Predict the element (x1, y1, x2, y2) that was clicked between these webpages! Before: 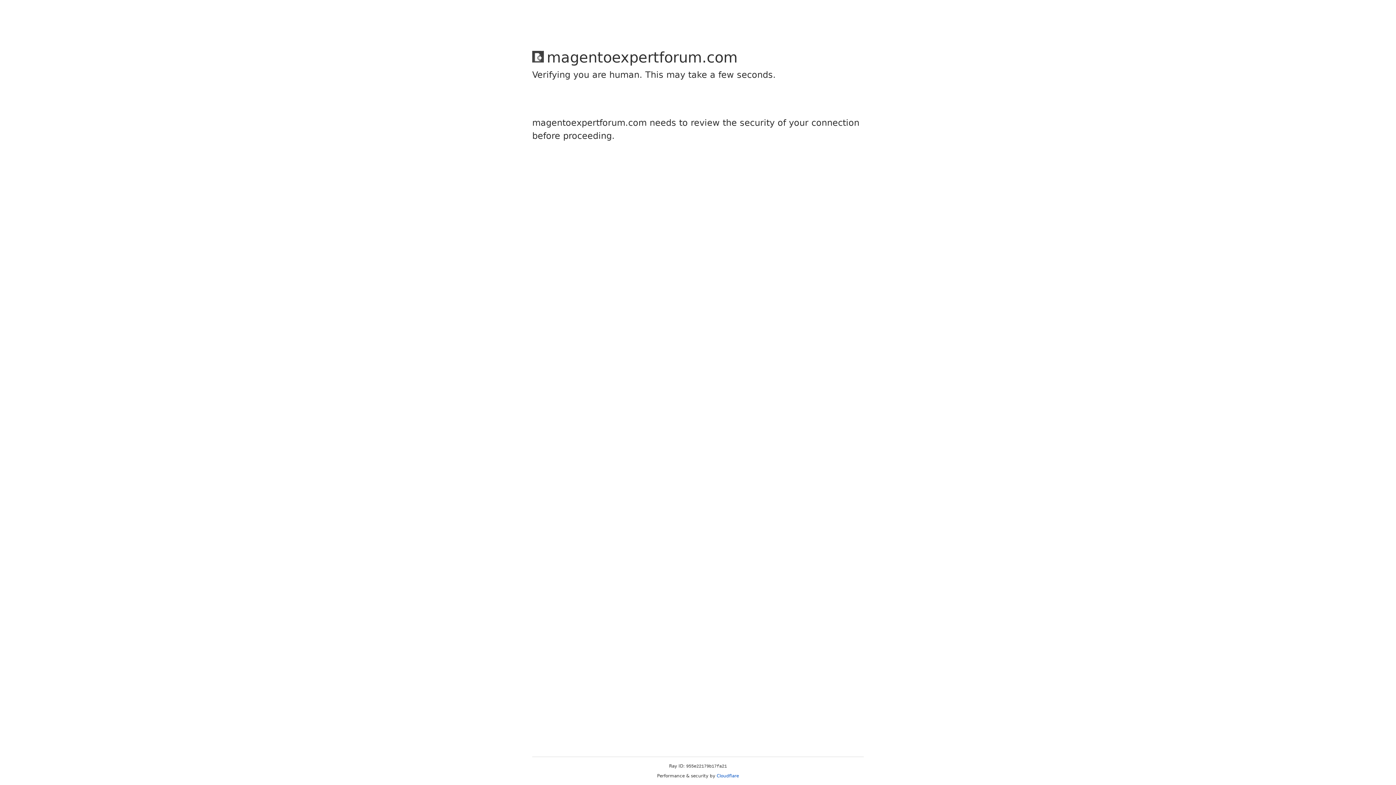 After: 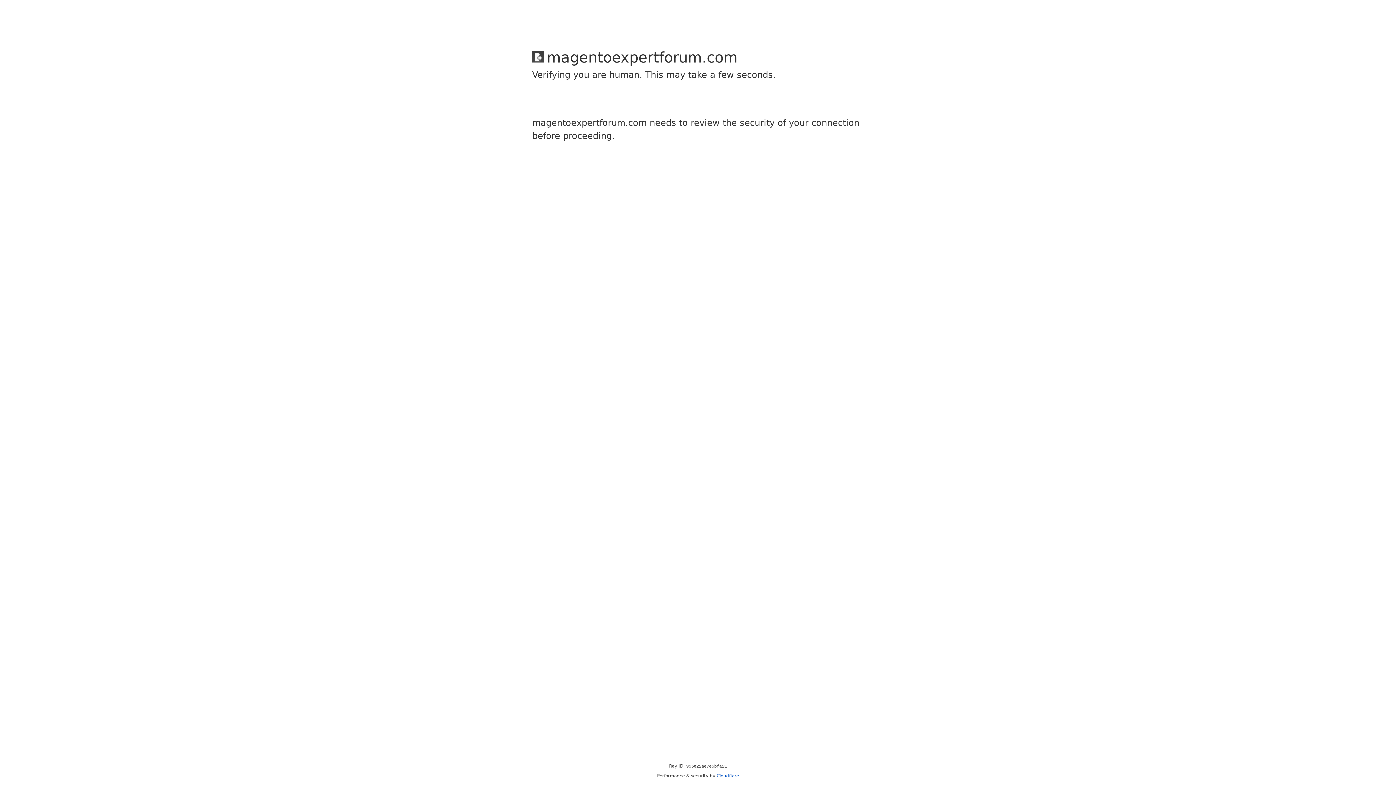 Action: label: Cloudflare bbox: (716, 773, 739, 778)